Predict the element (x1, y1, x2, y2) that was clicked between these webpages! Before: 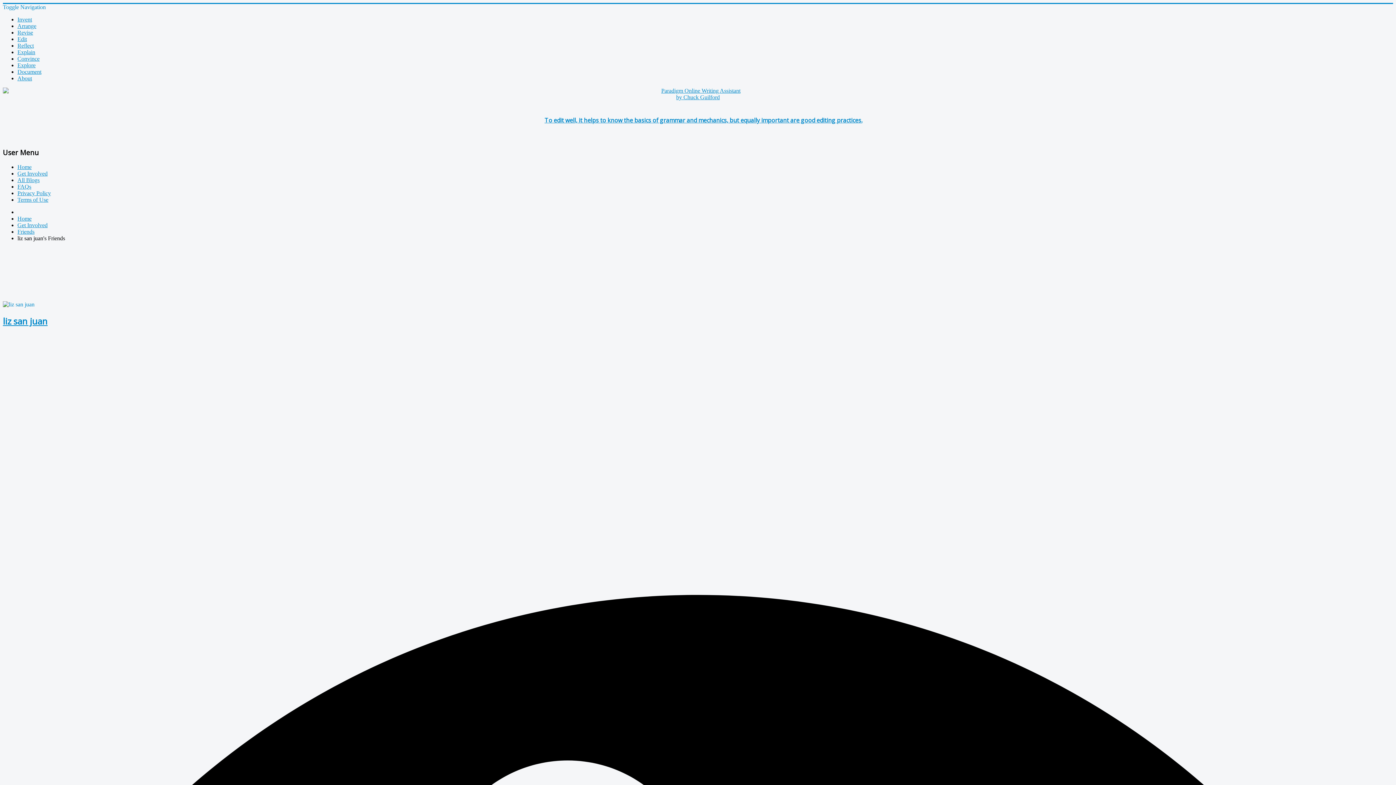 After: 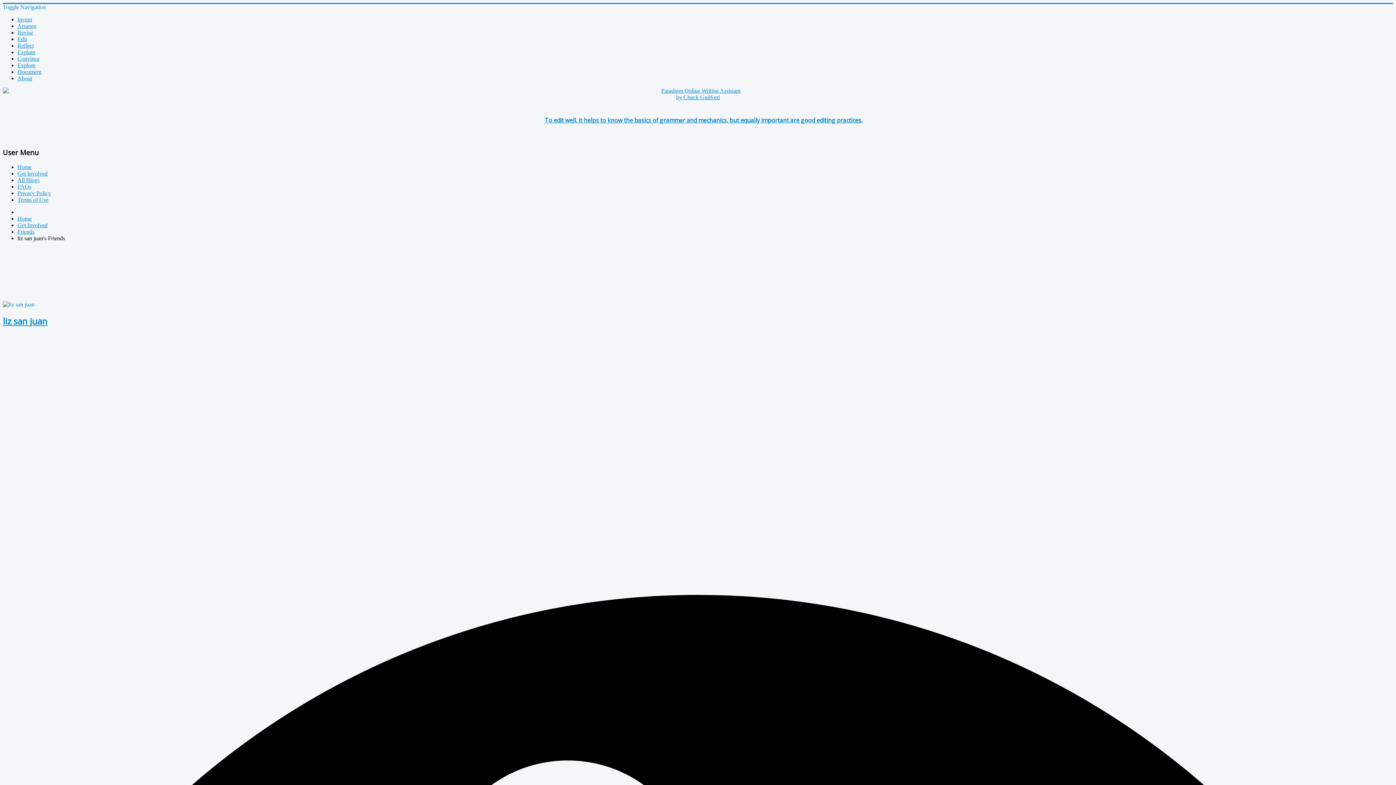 Action: label: Chuck Guilford bbox: (683, 94, 720, 100)